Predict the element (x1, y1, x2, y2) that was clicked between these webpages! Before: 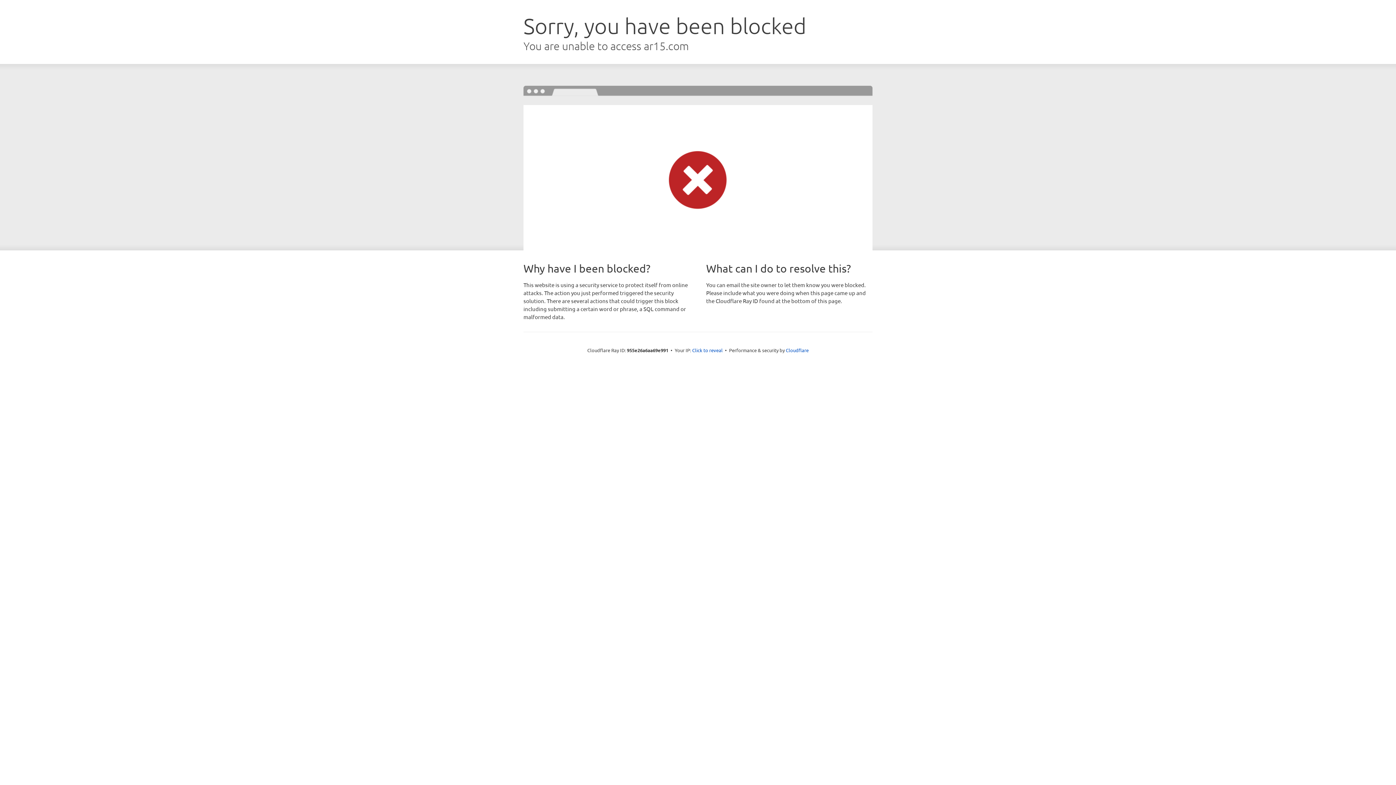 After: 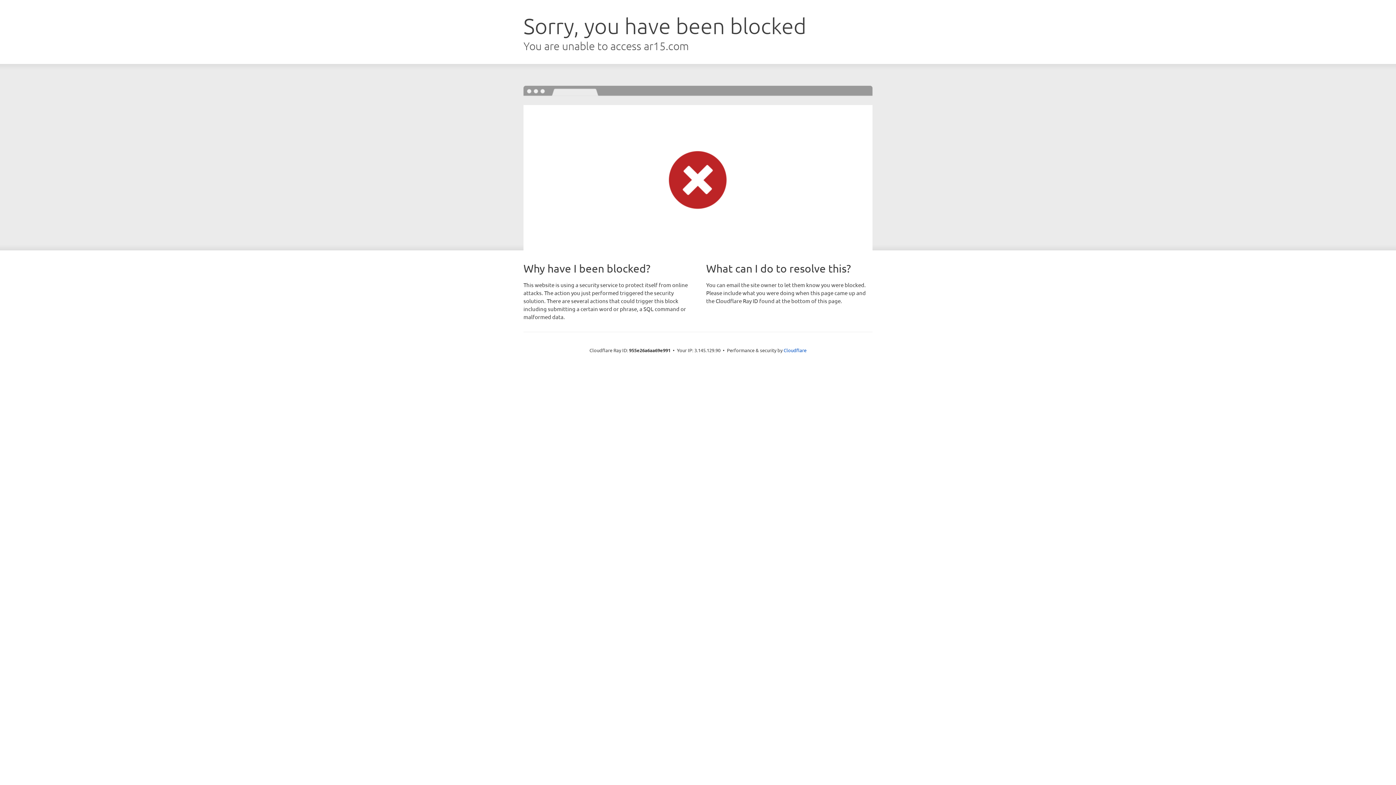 Action: bbox: (692, 346, 722, 353) label: Click to reveal